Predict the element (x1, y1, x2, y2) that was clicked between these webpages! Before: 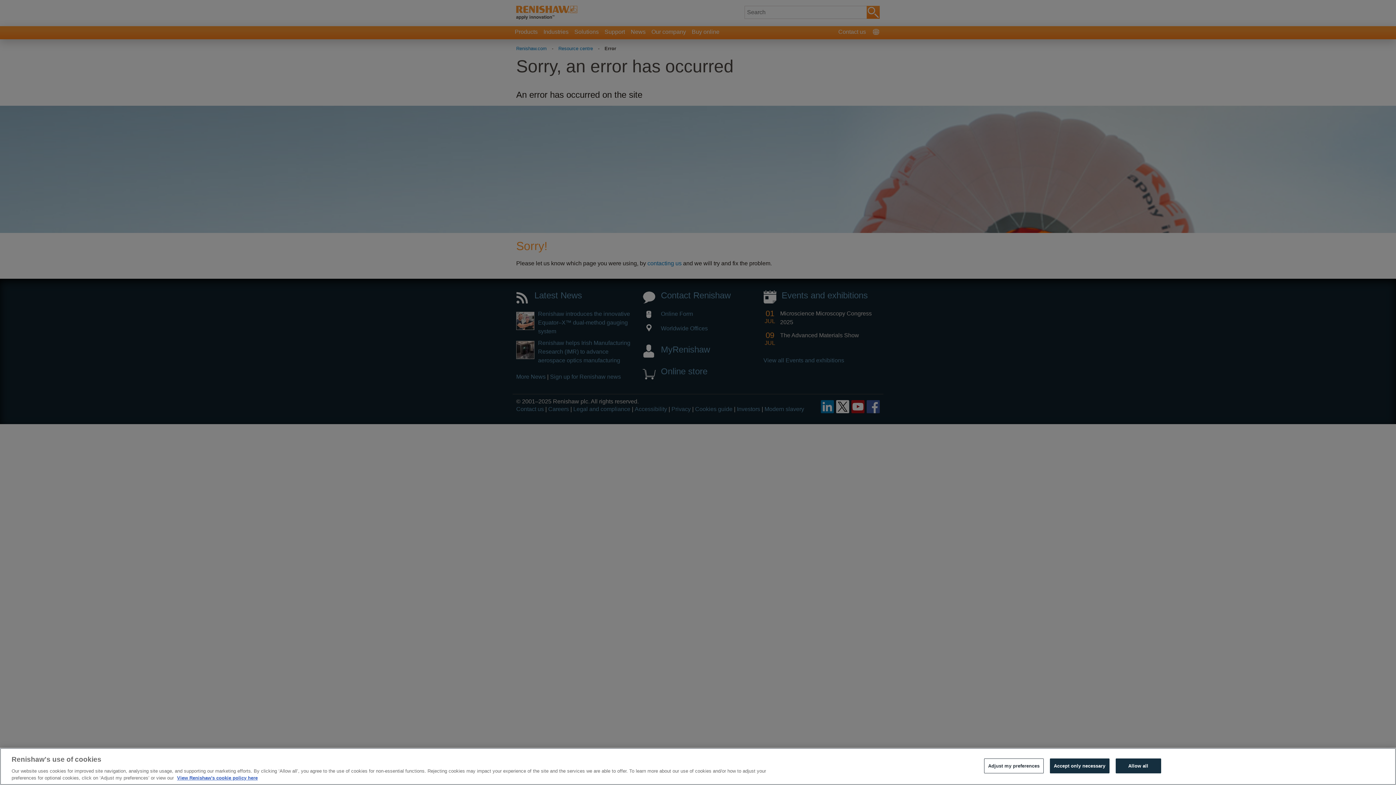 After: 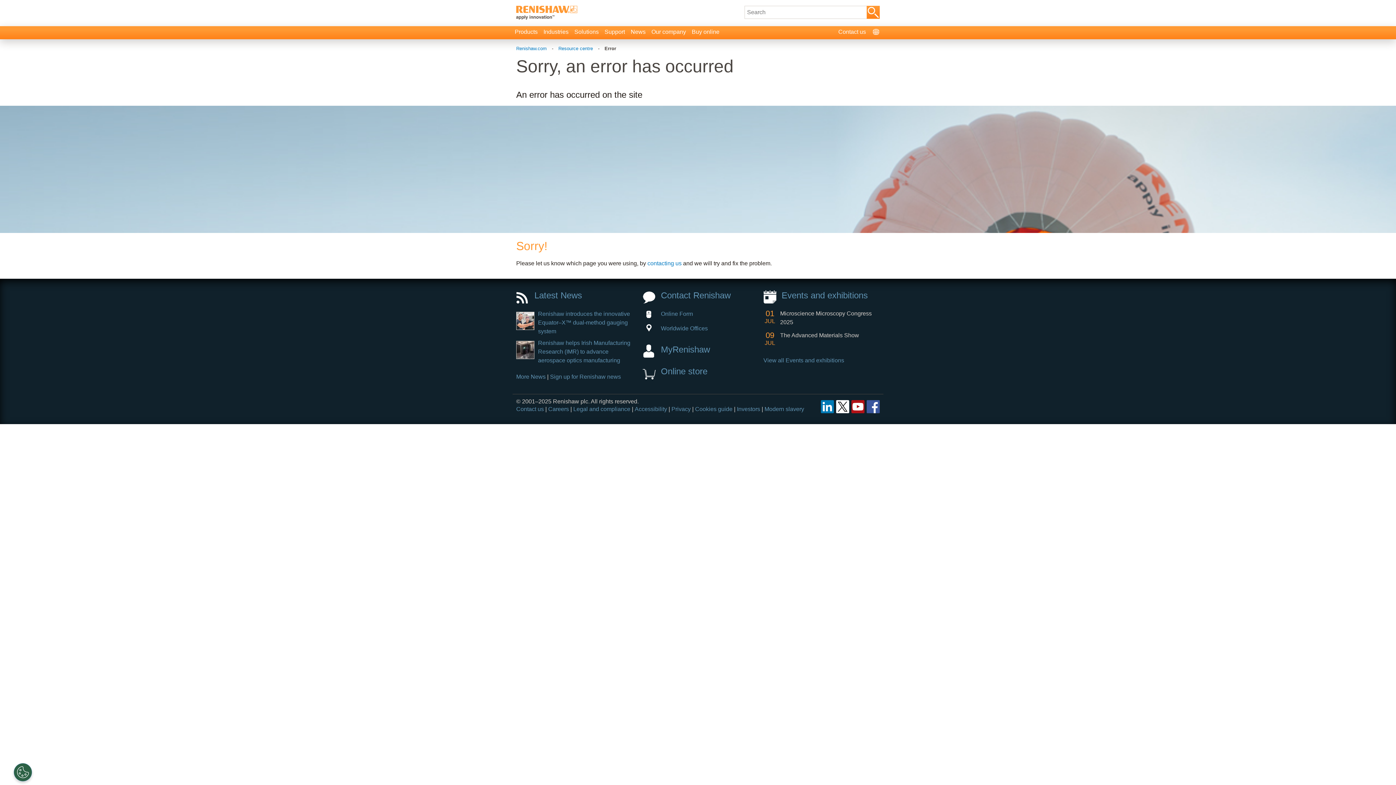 Action: bbox: (1115, 758, 1161, 773) label: Allow all